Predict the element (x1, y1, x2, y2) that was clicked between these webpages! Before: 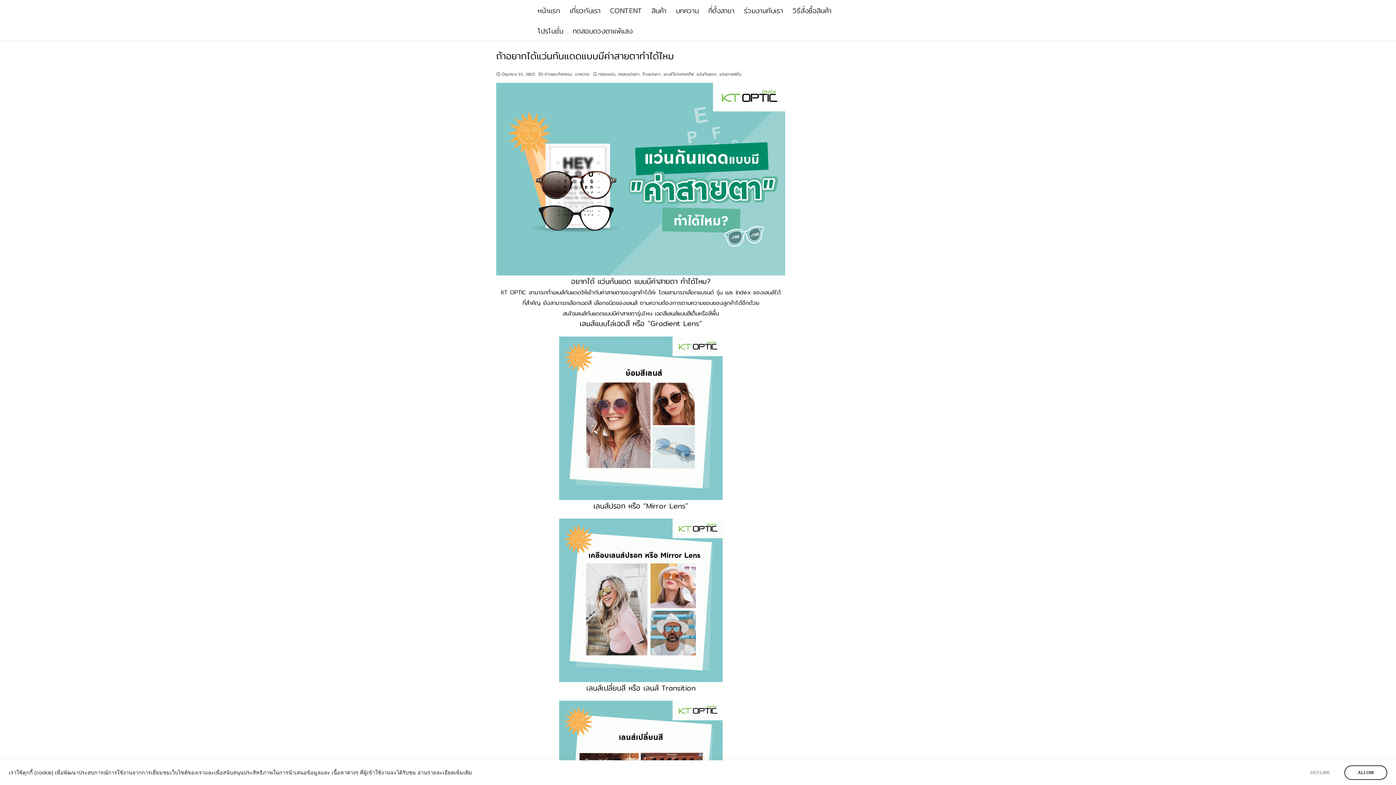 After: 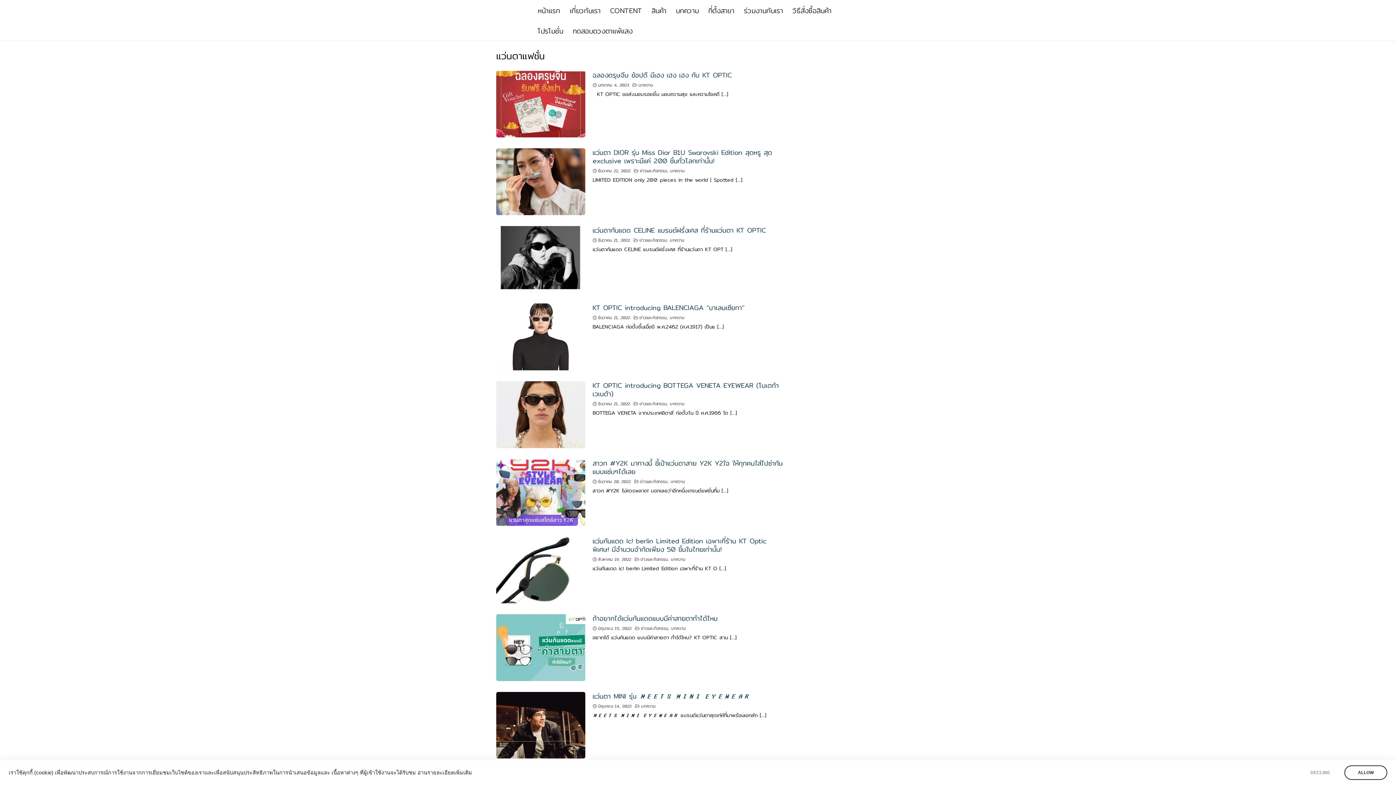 Action: label: แว่นตาแฟชั่น bbox: (719, 70, 741, 77)